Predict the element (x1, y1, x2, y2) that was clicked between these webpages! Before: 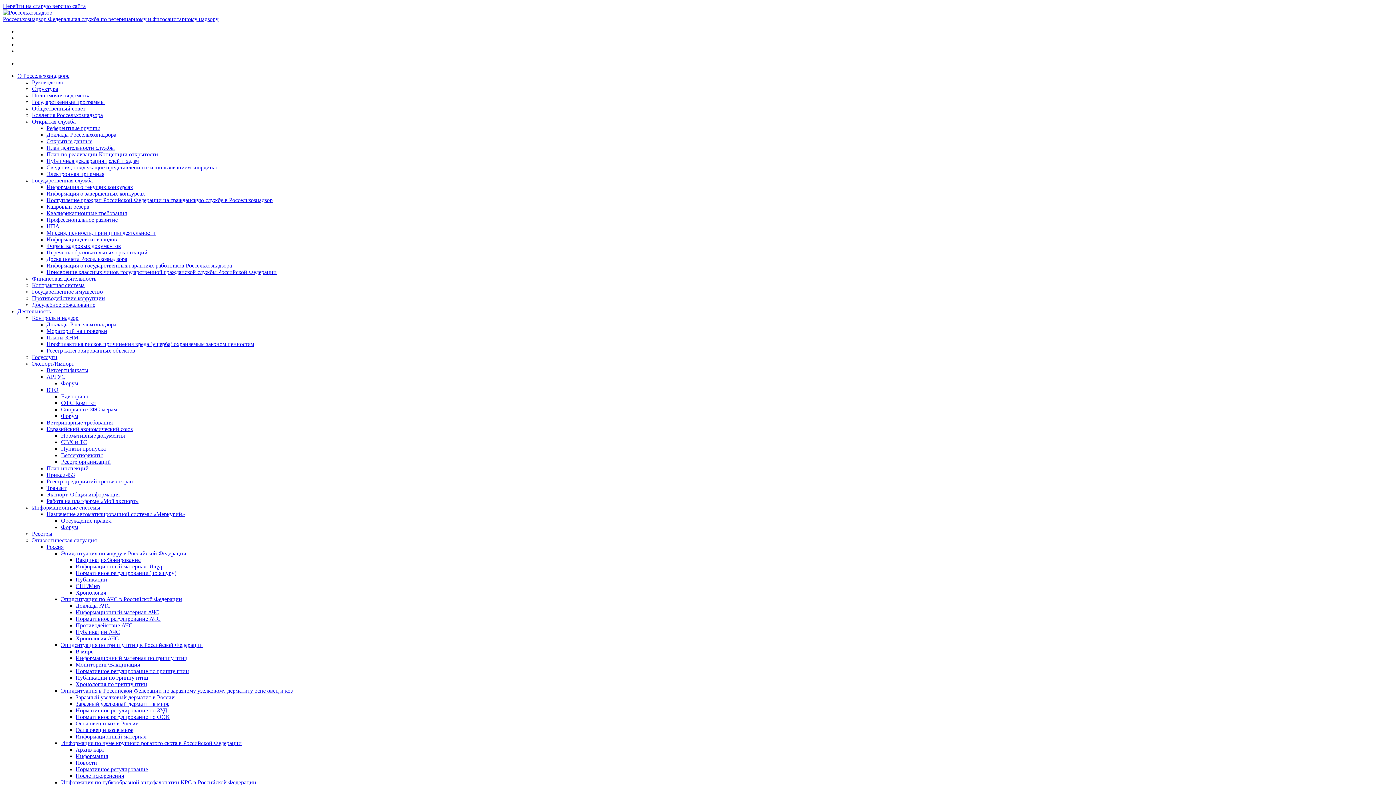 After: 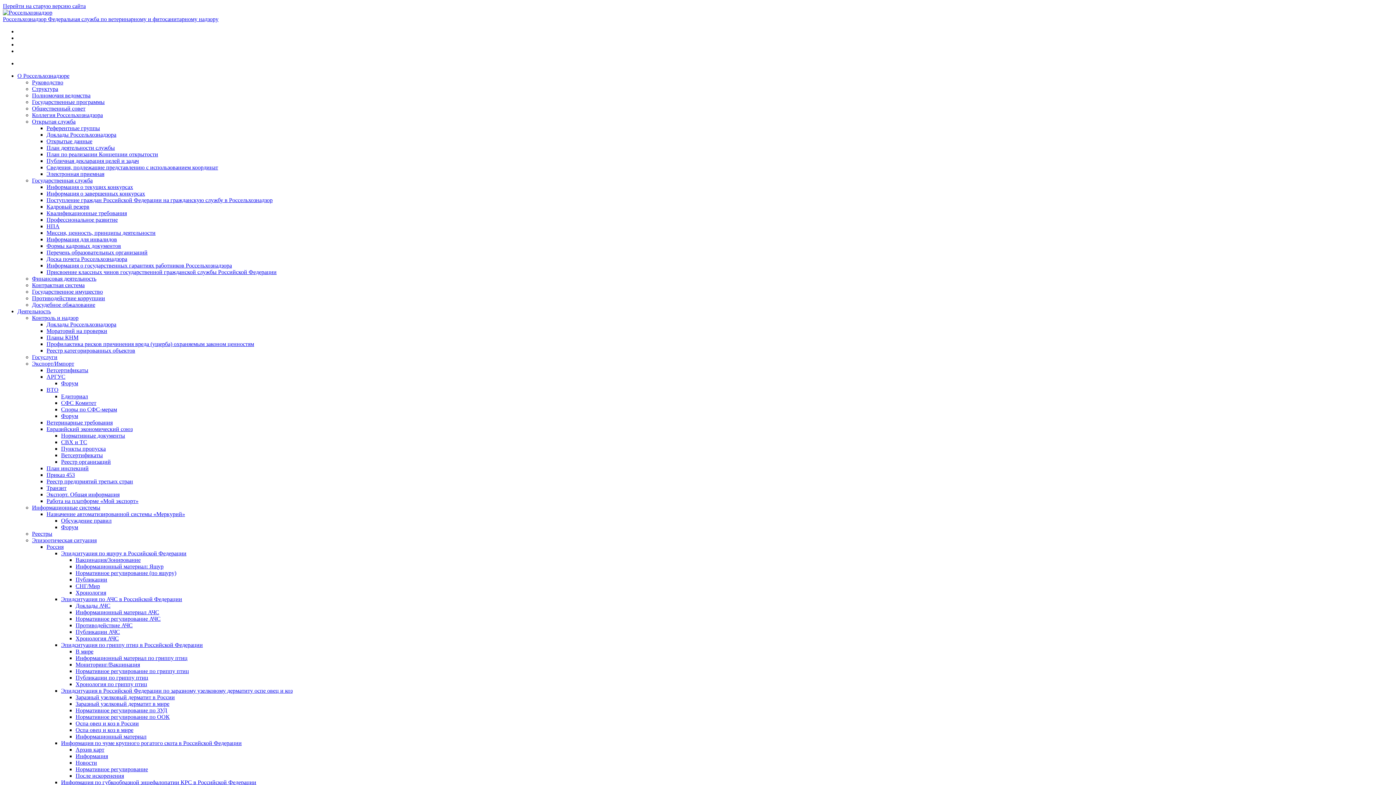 Action: label: Государственная служба bbox: (32, 177, 92, 183)